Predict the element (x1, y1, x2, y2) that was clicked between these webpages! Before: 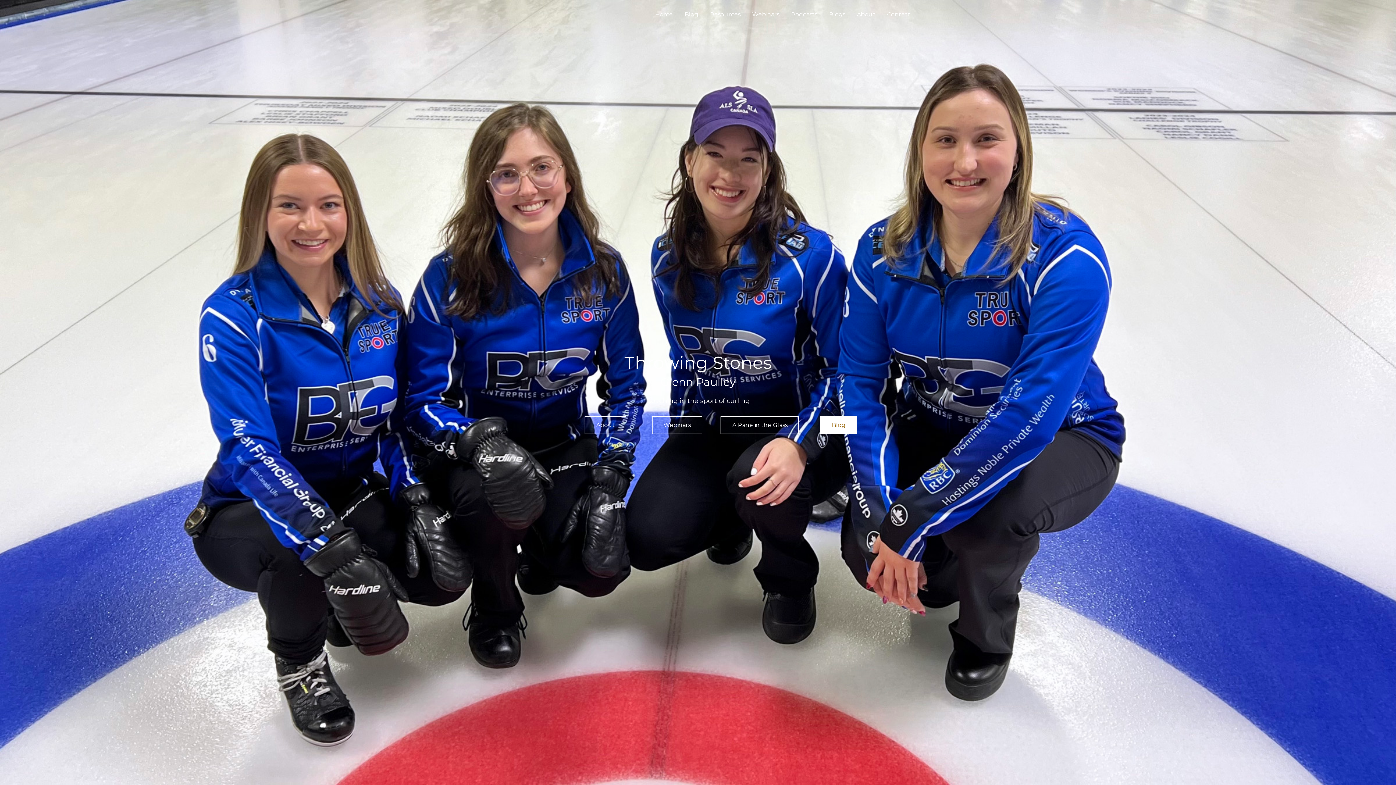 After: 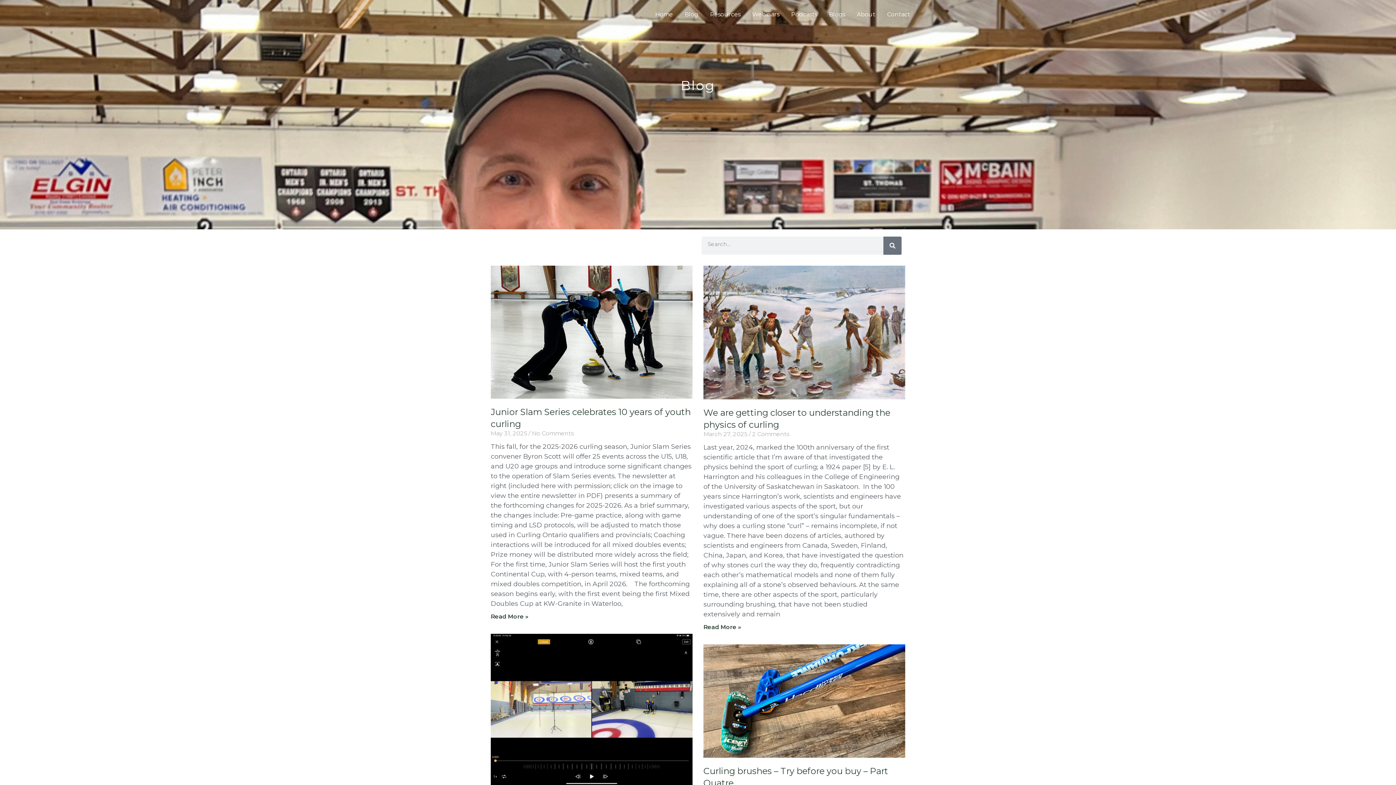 Action: bbox: (678, 0, 704, 29) label: Blog